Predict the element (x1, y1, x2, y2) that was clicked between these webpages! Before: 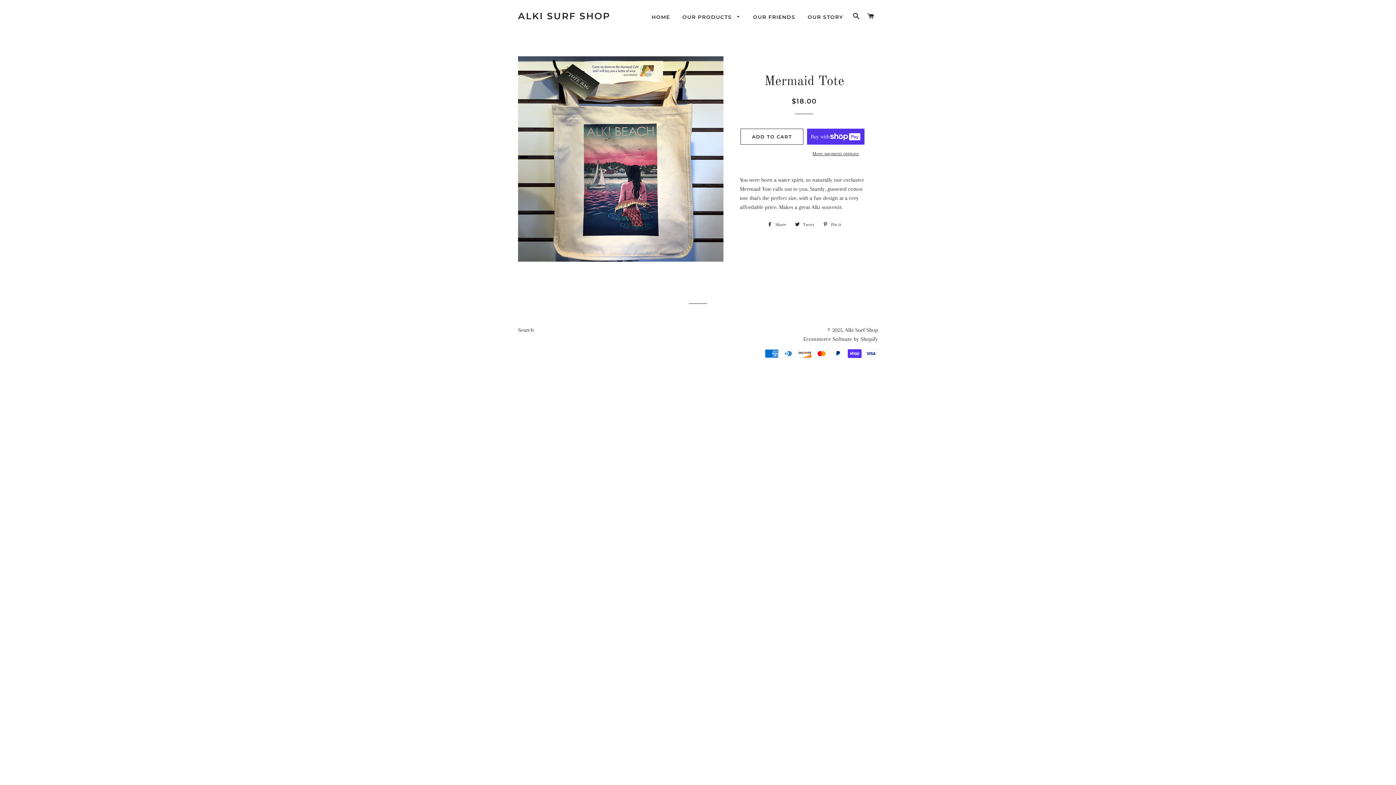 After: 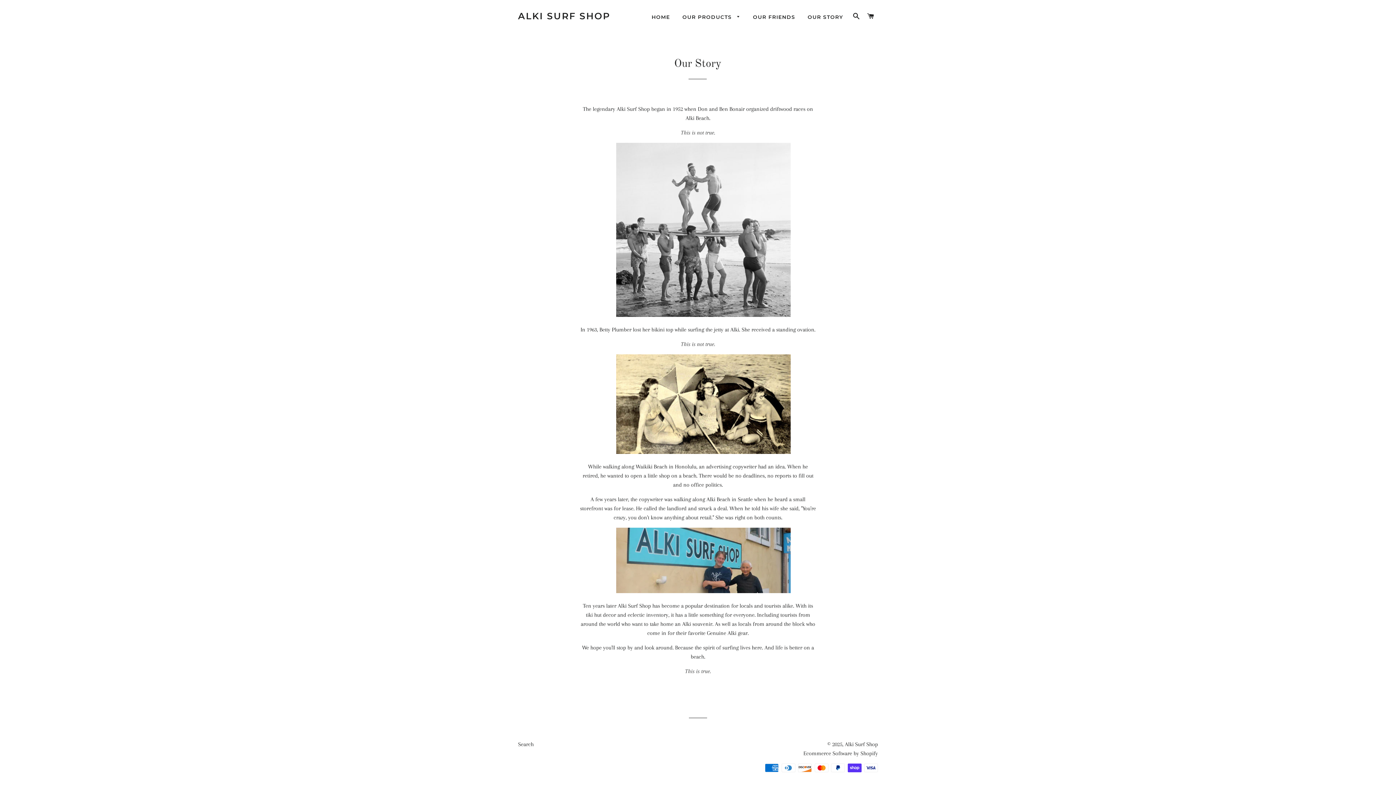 Action: label: OUR STORY bbox: (802, 8, 848, 26)